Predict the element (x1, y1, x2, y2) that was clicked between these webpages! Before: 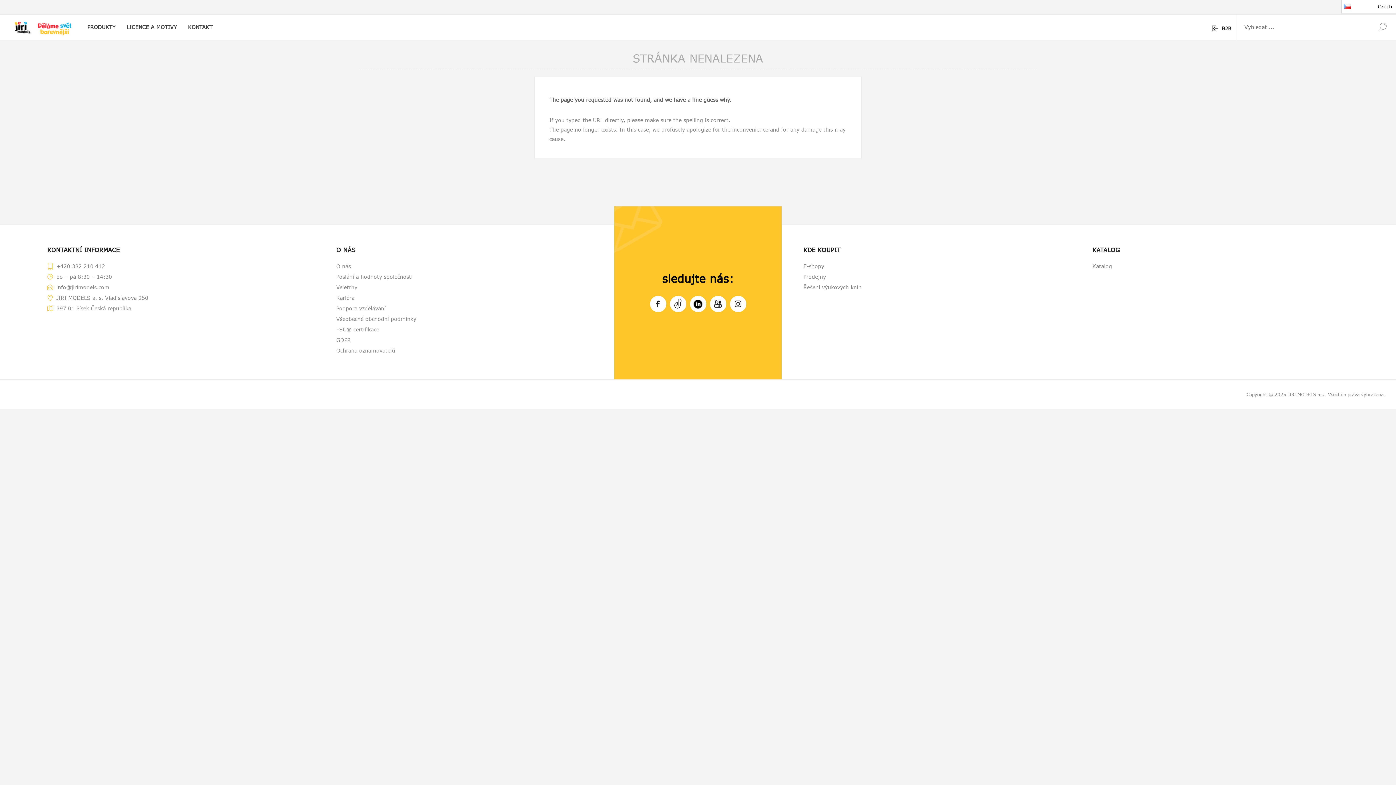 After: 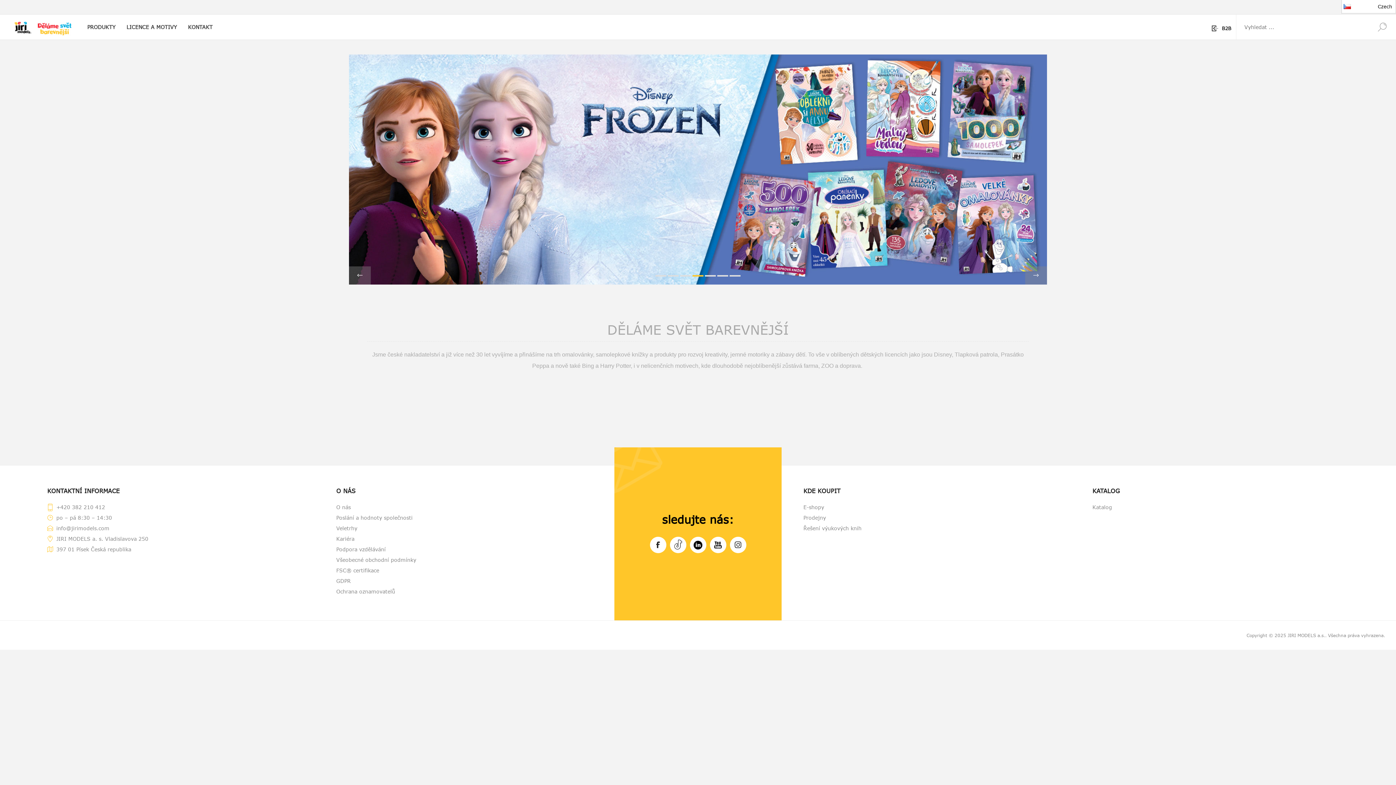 Action: bbox: (9, 16, 36, 38)